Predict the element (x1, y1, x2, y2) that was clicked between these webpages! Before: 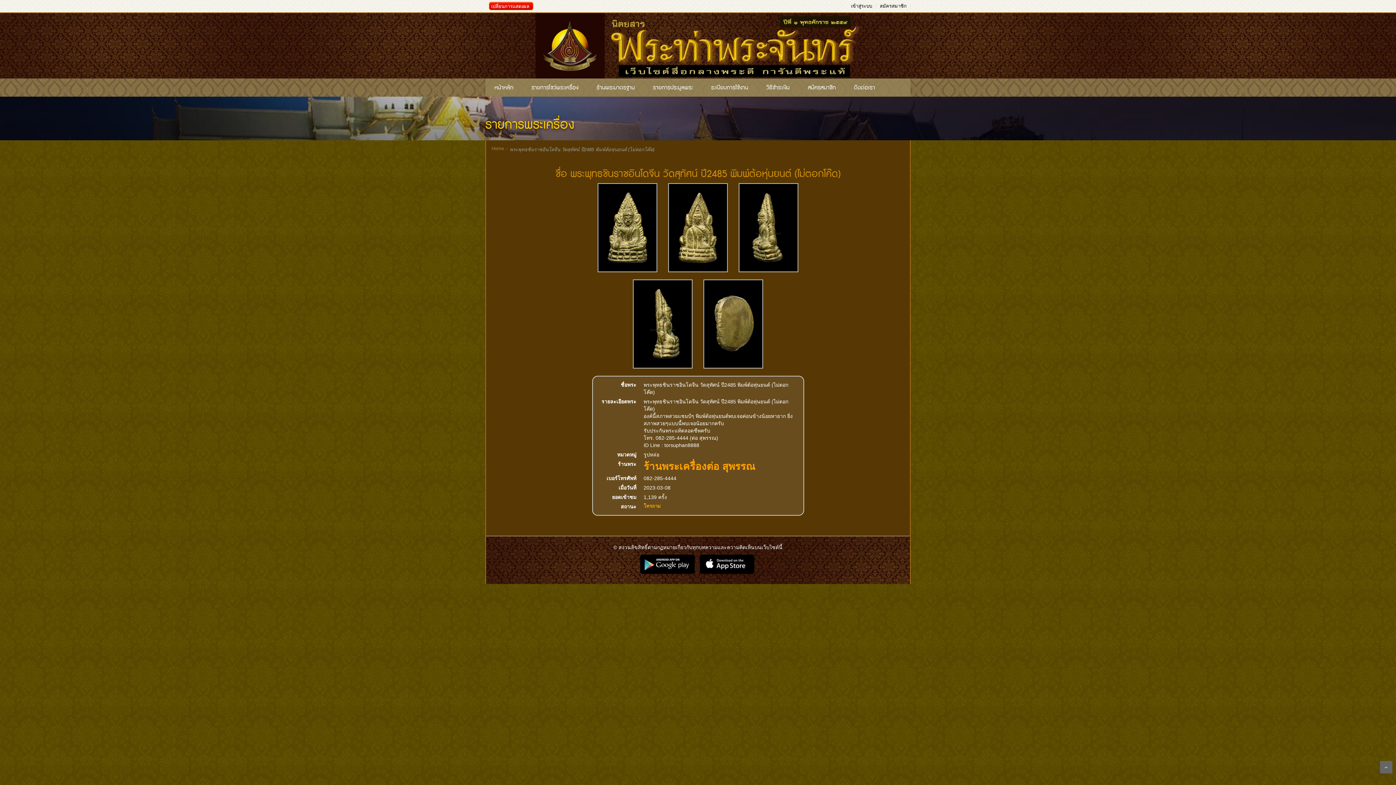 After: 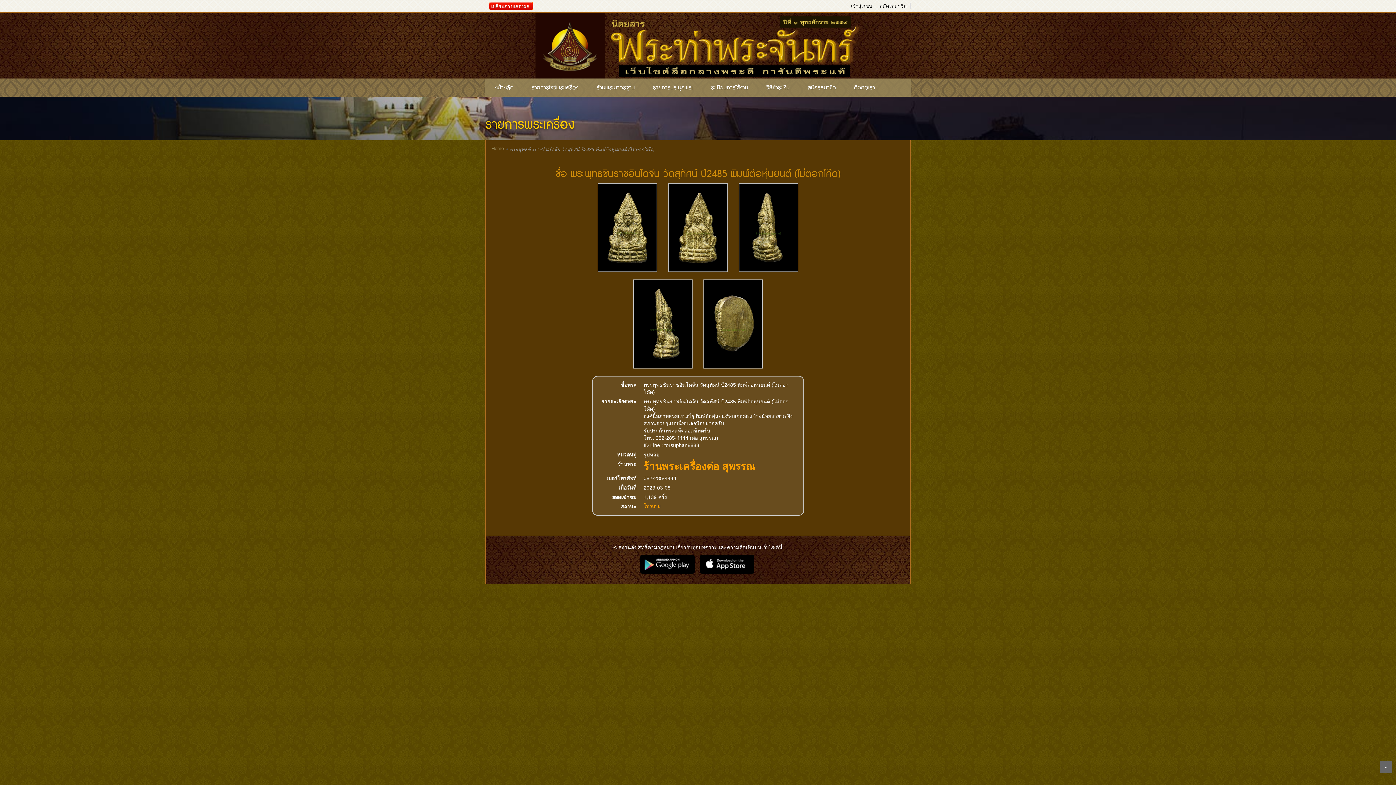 Action: bbox: (699, 555, 754, 561)